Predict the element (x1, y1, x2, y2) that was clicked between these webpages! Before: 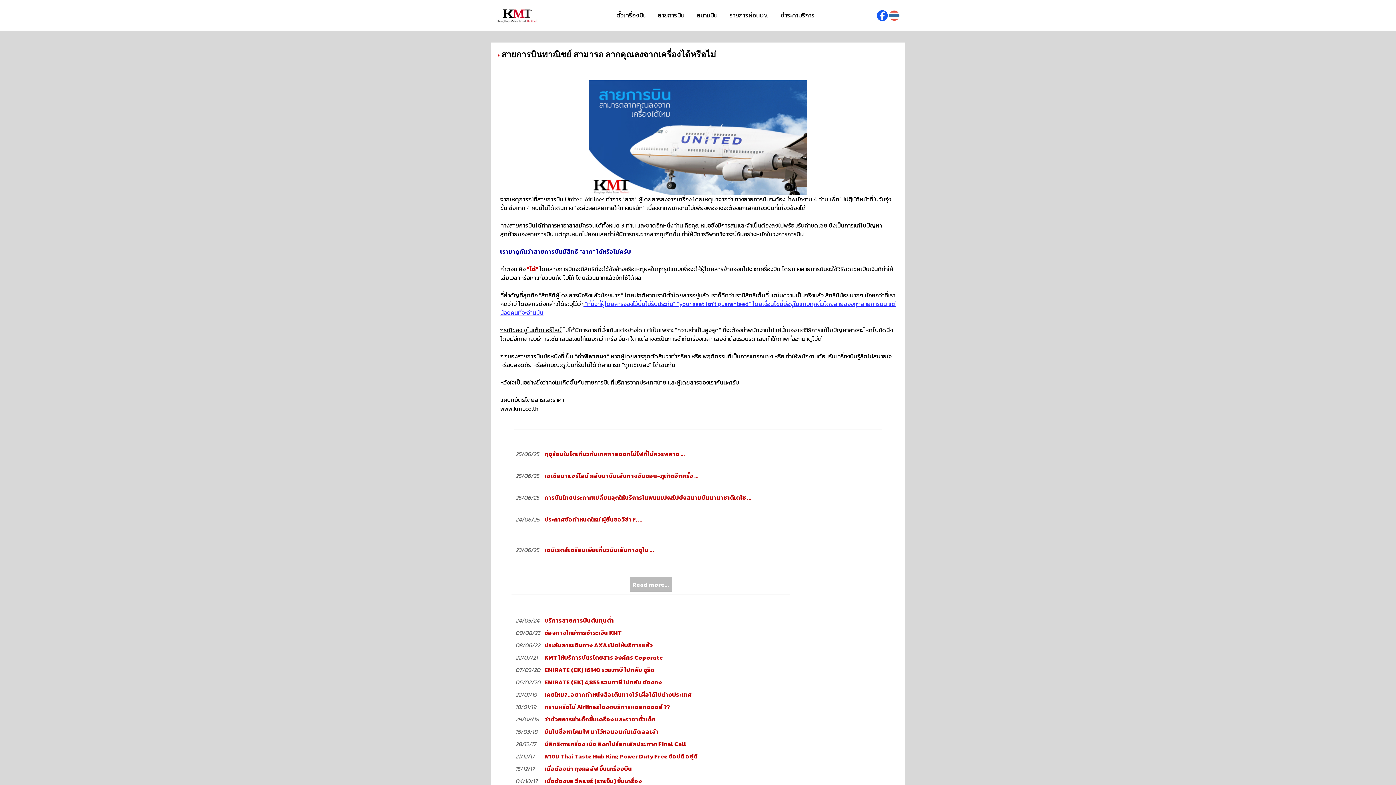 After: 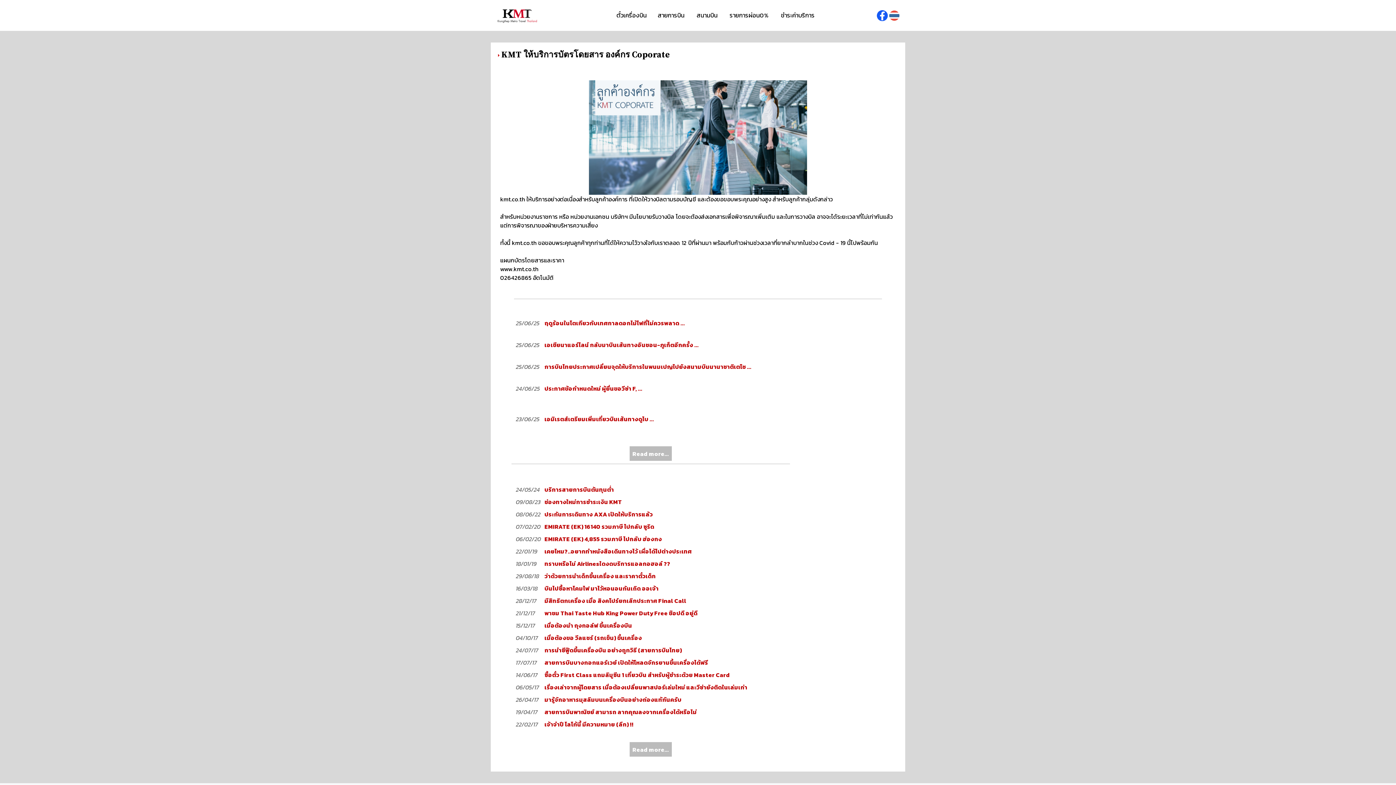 Action: label: KMT ให้บริการบัตรโดยสาร องค์กร Coporate bbox: (544, 653, 663, 662)